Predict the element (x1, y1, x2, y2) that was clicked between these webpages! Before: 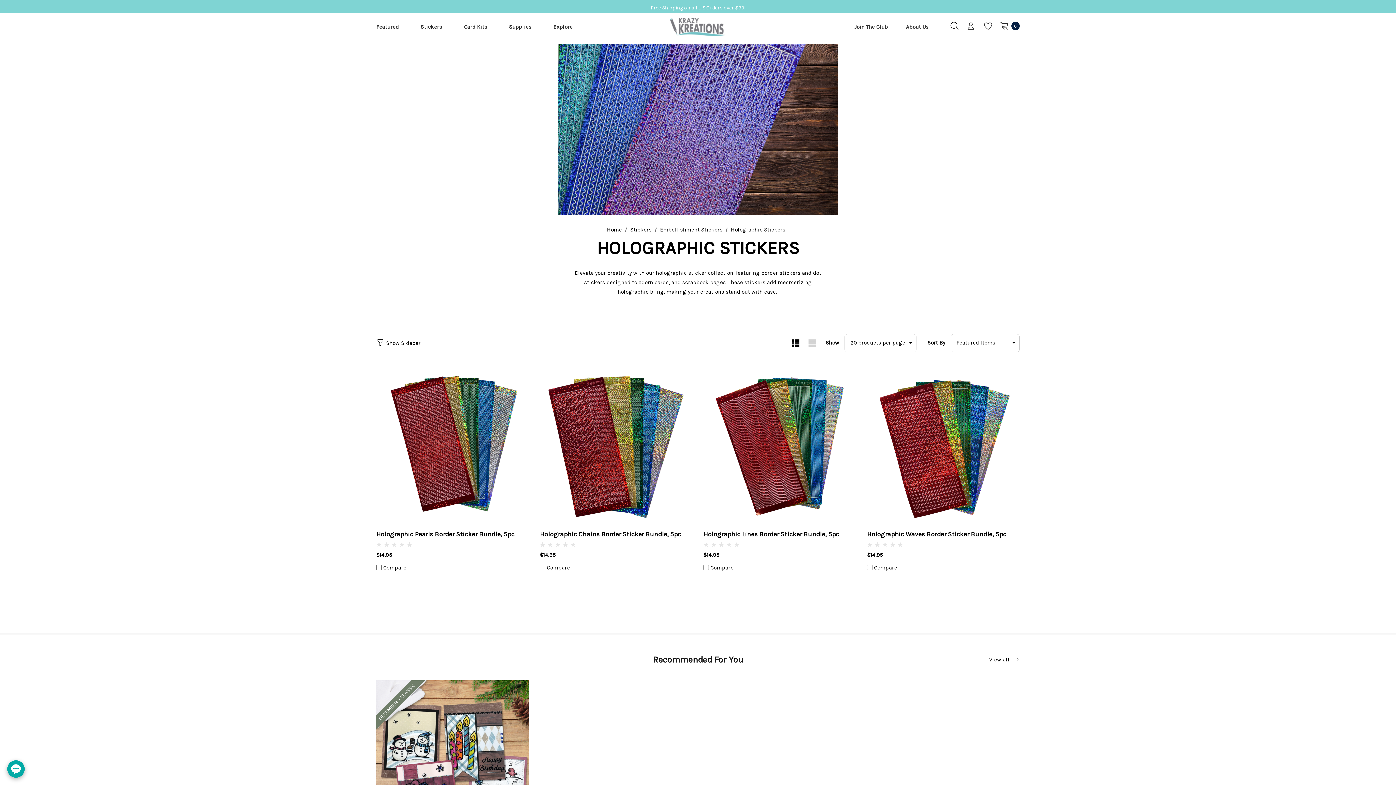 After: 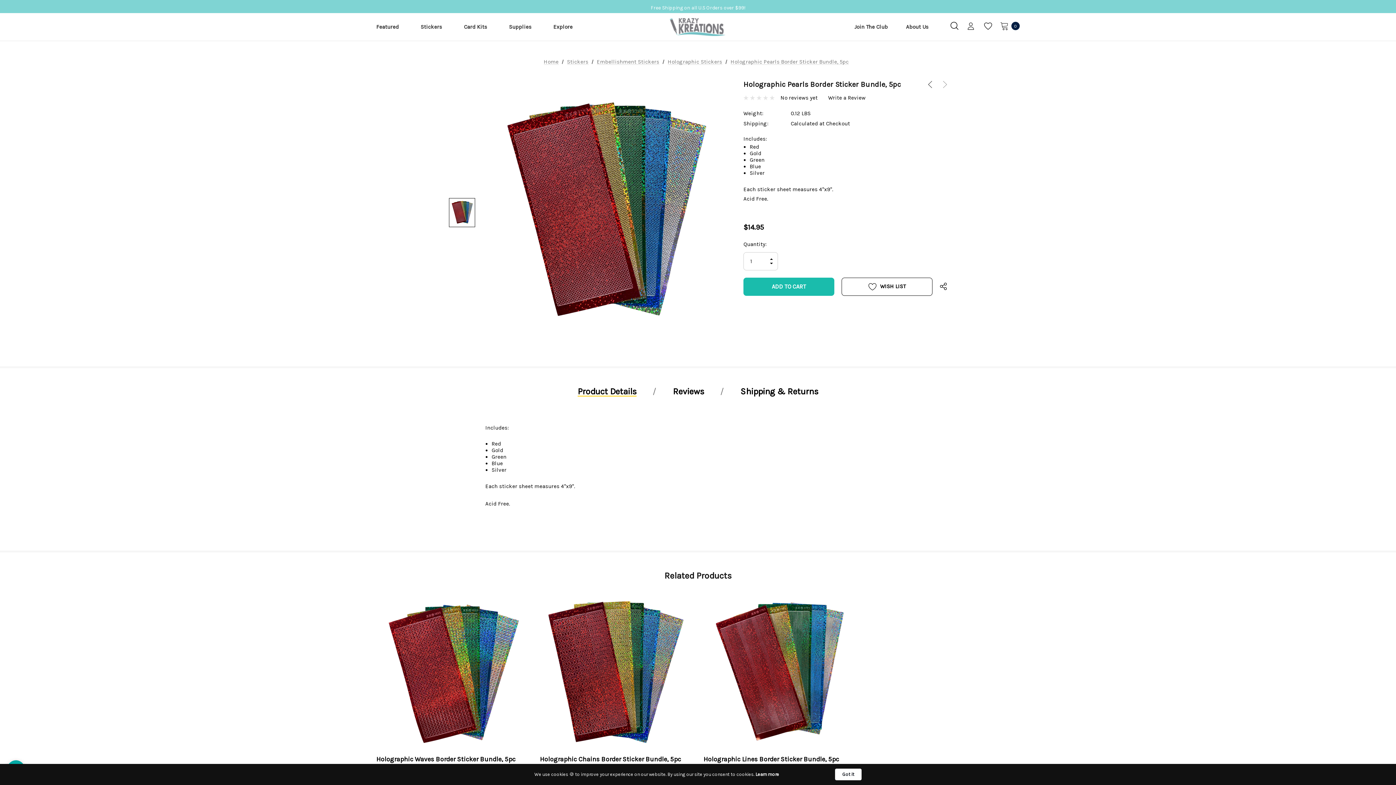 Action: label: Holographic Pearls Border Sticker Bundle, 5pc,$14.95
 bbox: (376, 369, 529, 522)